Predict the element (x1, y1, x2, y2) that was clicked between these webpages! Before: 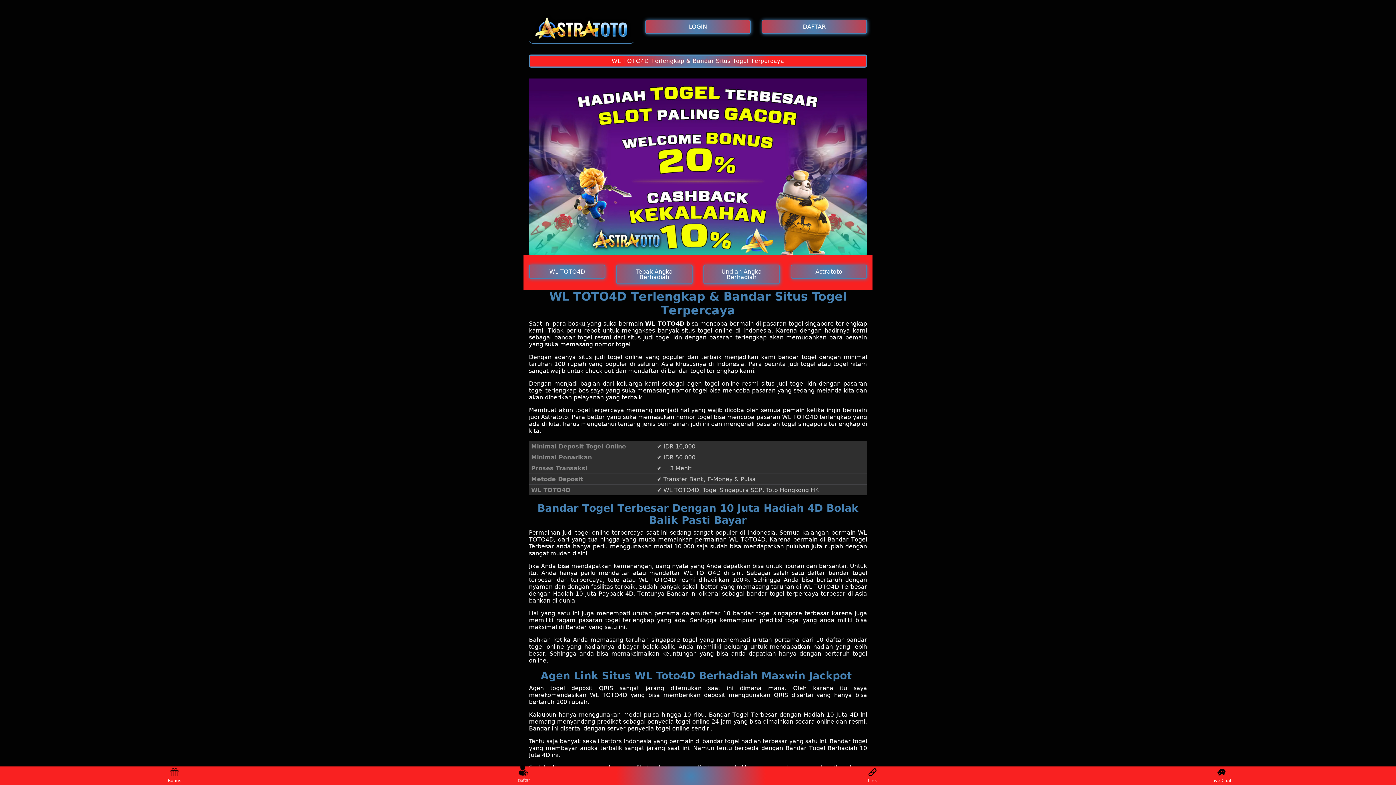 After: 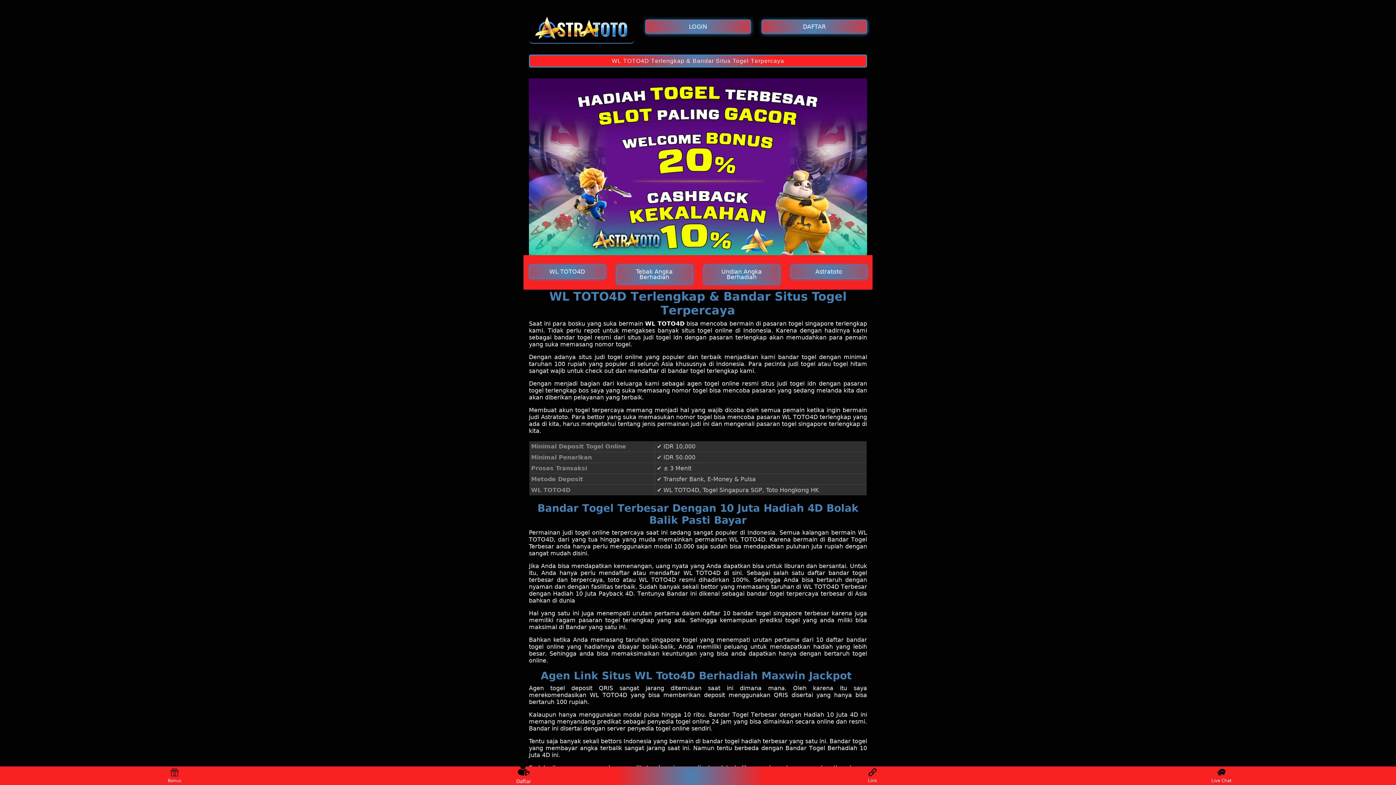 Action: bbox: (529, 684, 613, 691) label: Agen tоgеl dероѕіt QRIS